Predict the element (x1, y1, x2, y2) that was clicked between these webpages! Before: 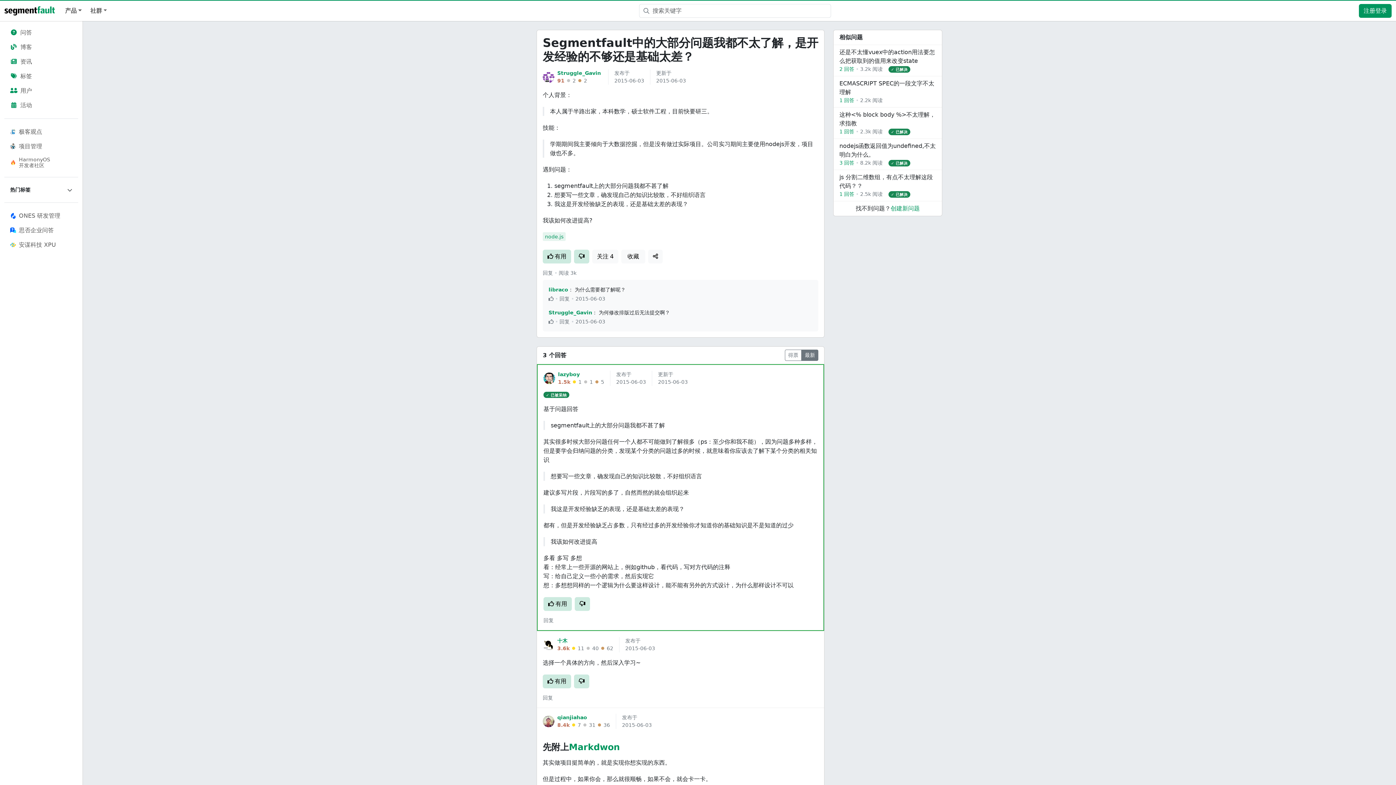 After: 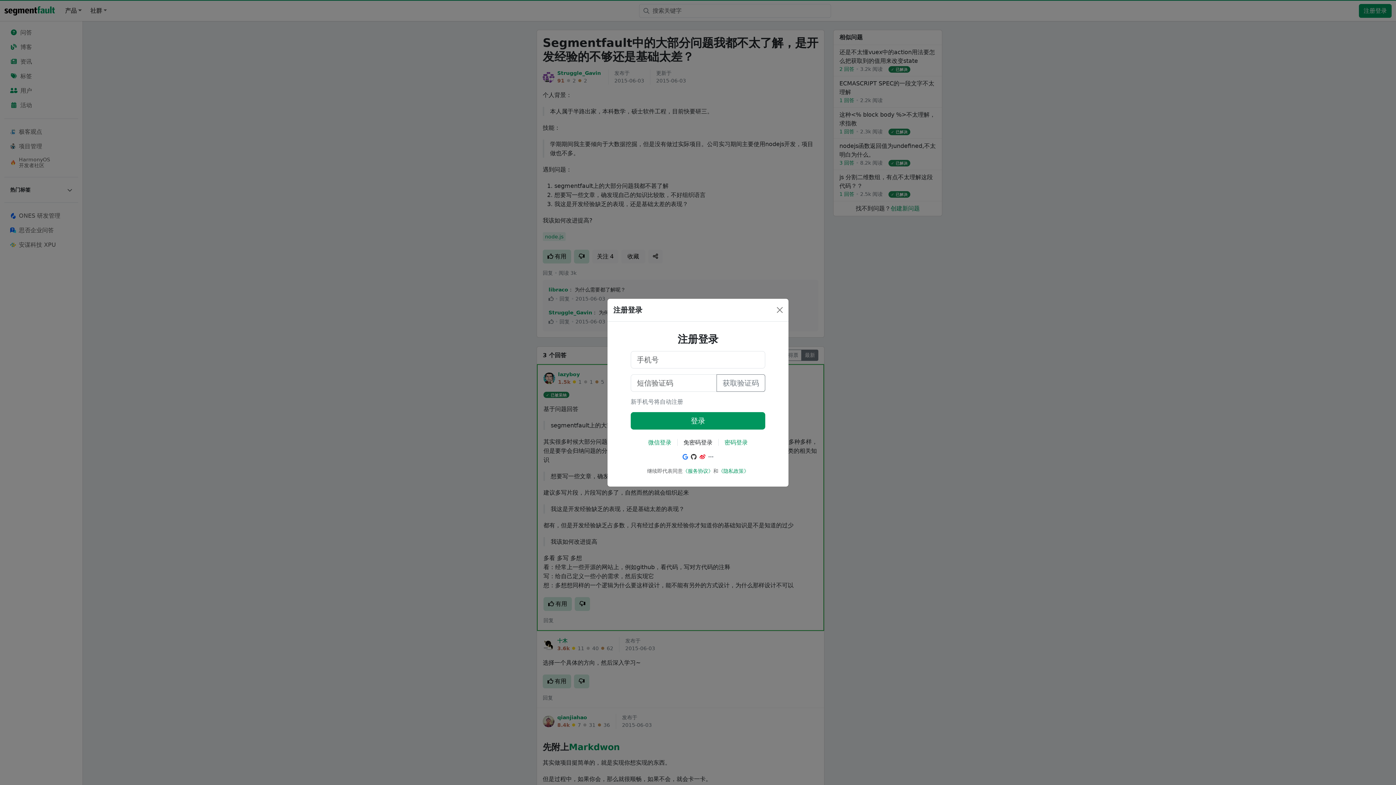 Action: bbox: (542, 694, 553, 702) label: 回复